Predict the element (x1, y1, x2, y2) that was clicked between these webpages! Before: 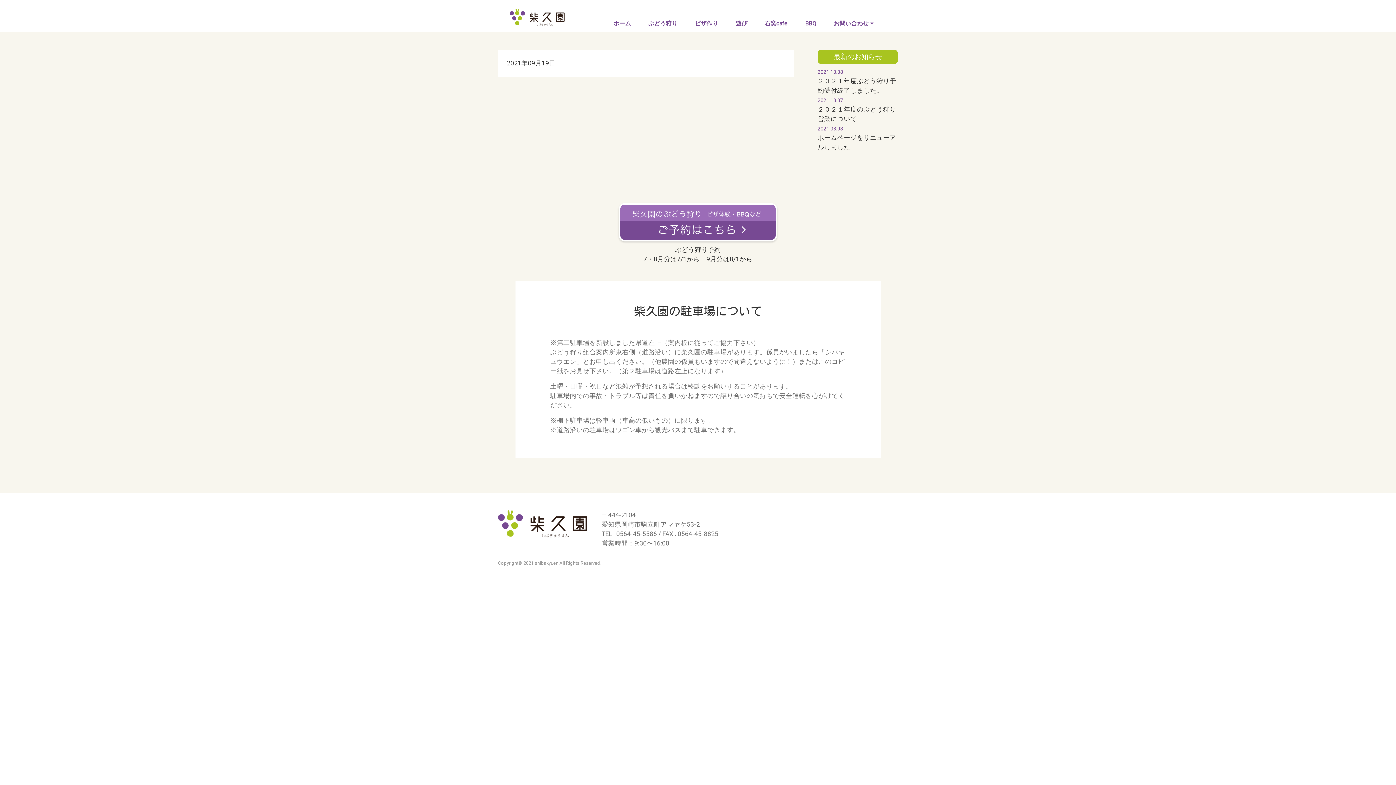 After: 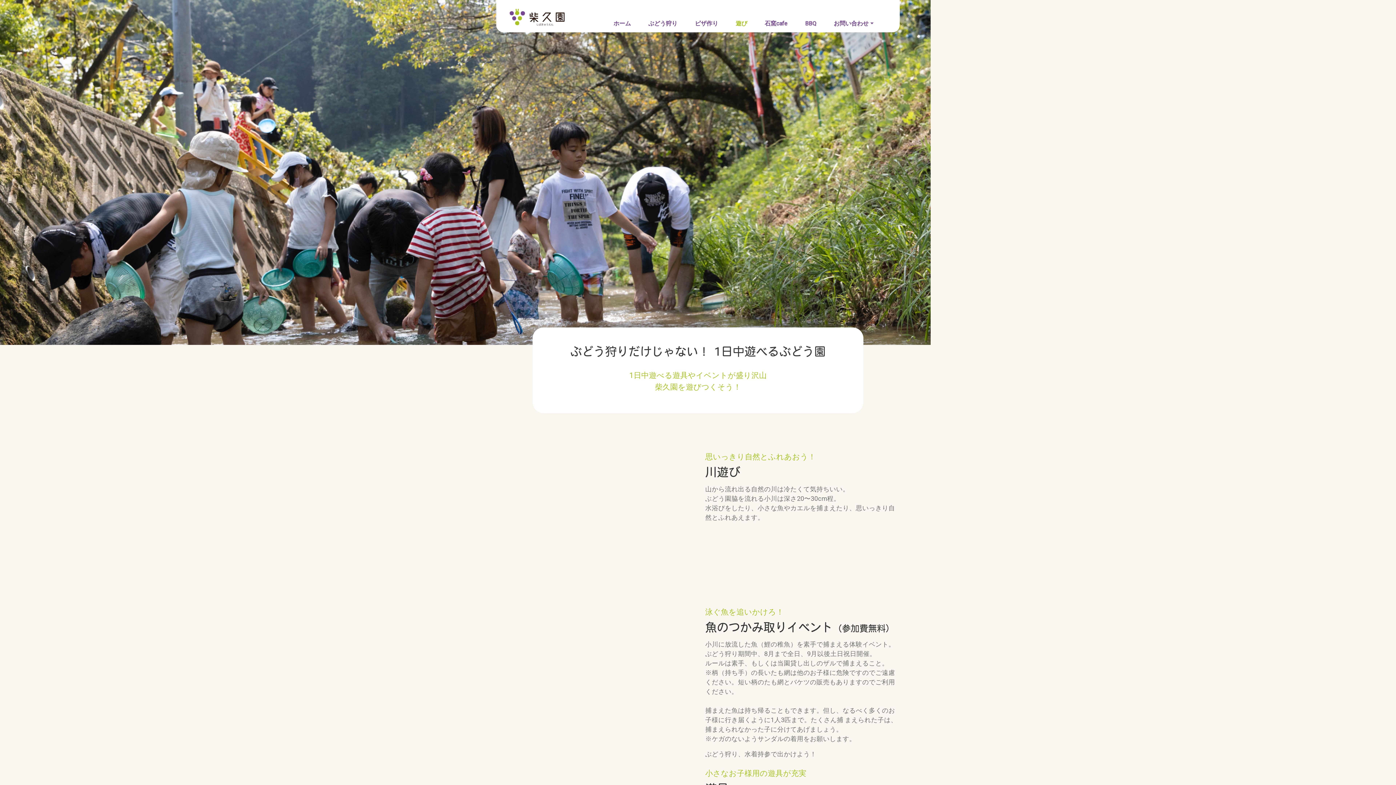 Action: bbox: (727, 14, 756, 32) label: 遊び